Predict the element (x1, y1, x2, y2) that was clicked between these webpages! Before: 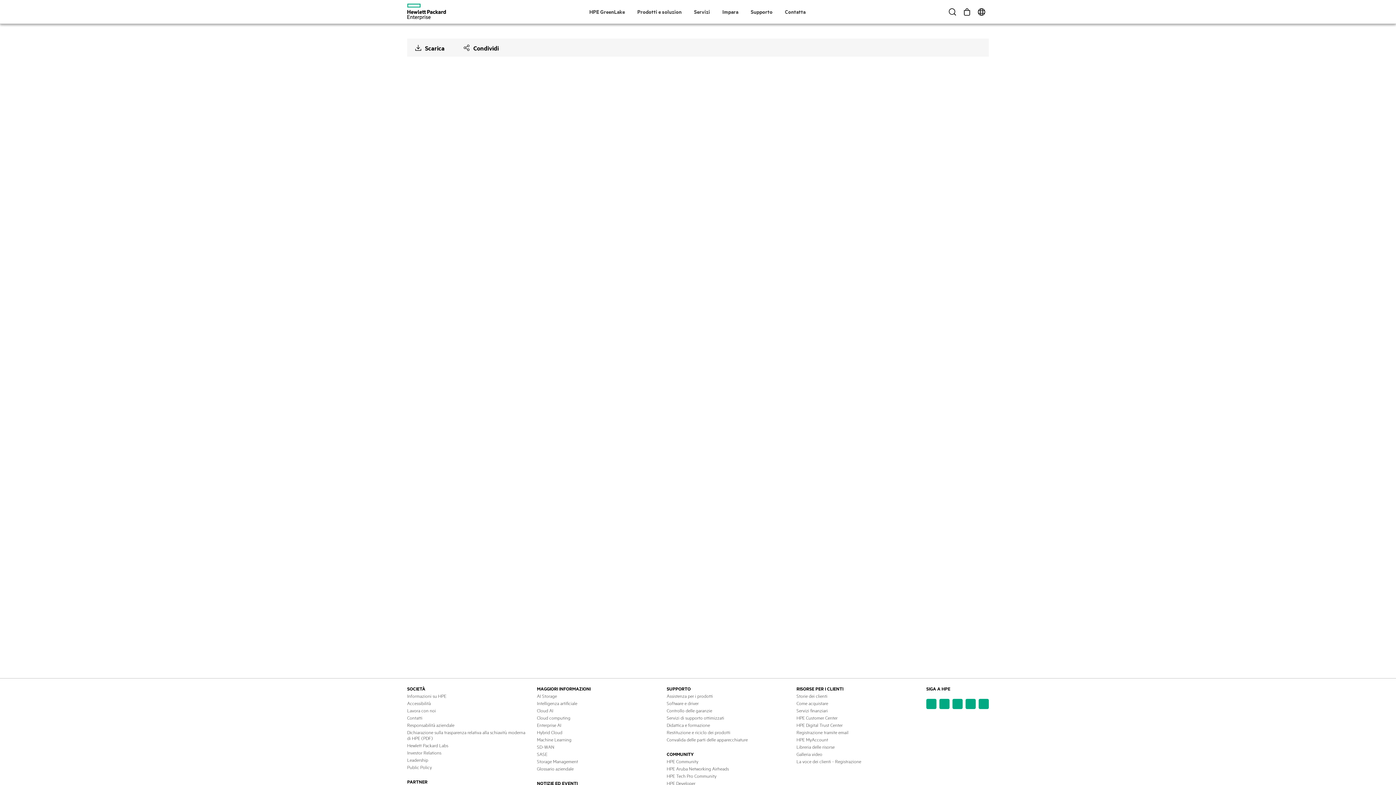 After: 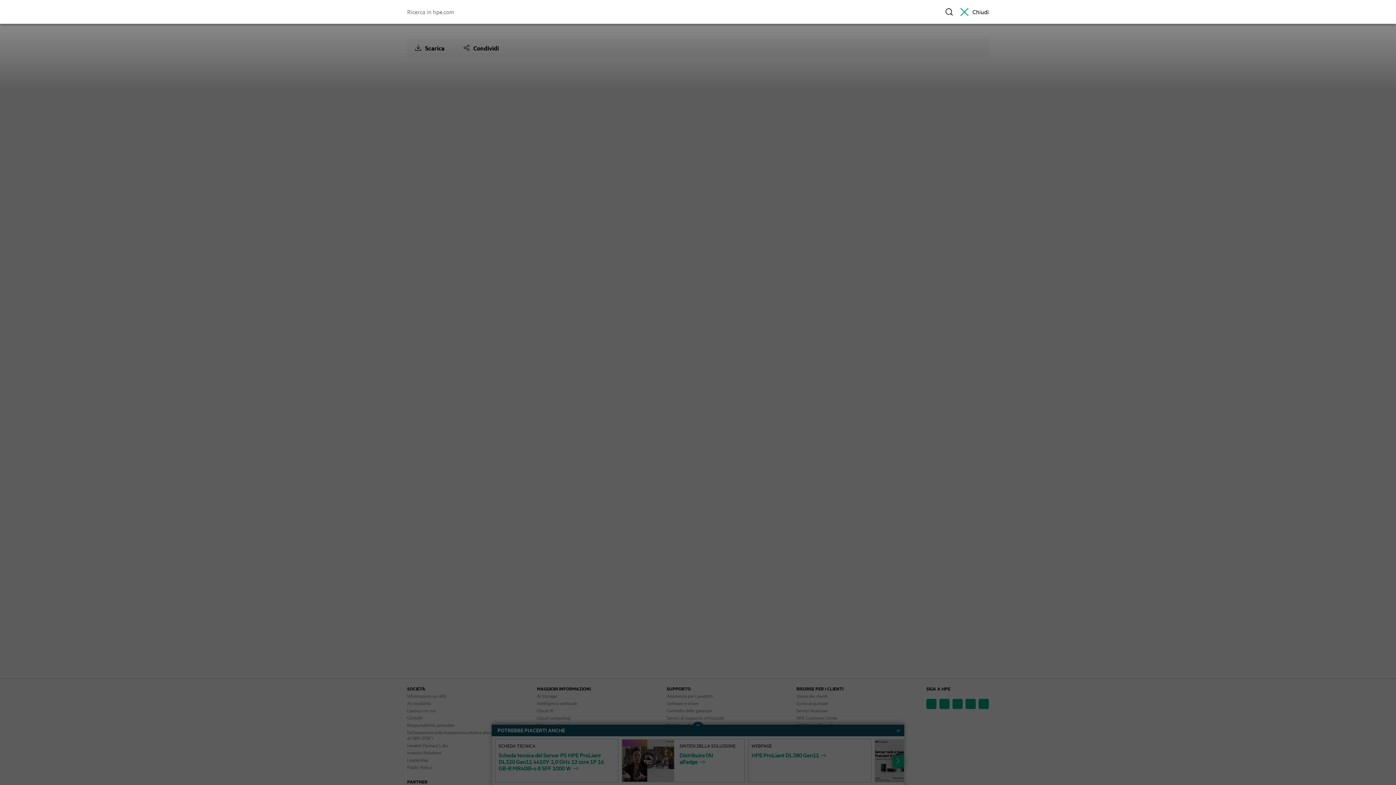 Action: bbox: (949, 0, 956, 22) label: Cerca